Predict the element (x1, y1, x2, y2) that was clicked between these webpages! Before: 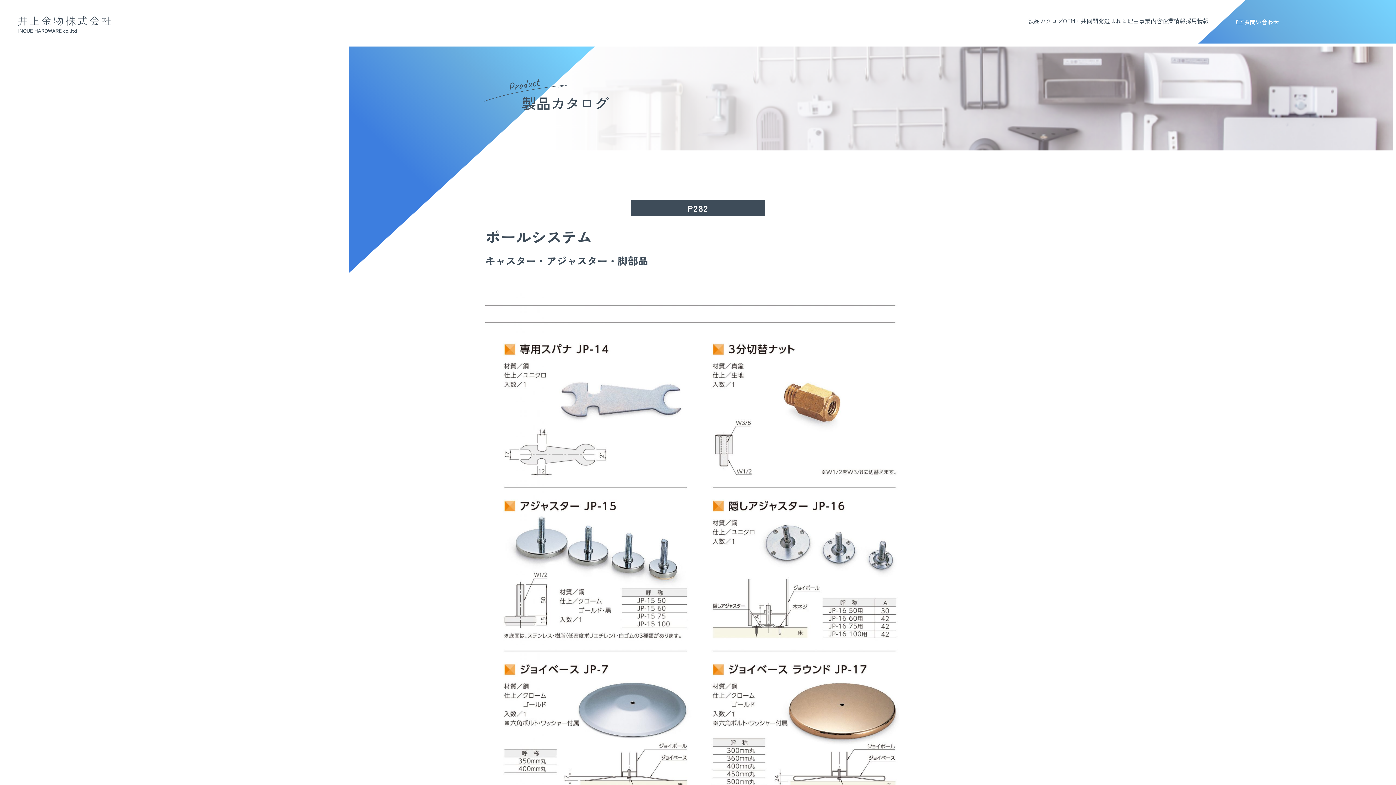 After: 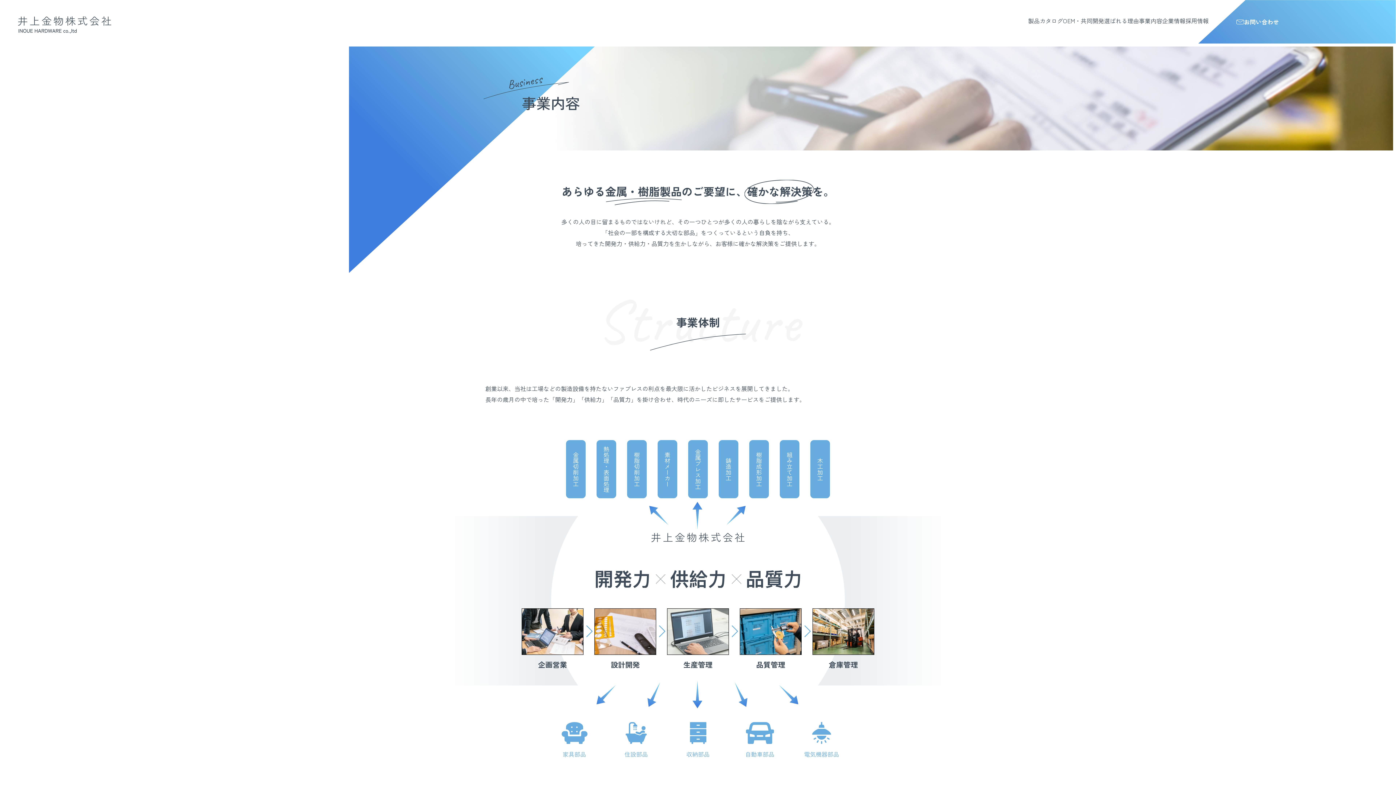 Action: label: 事業内容 bbox: (1139, 16, 1162, 25)